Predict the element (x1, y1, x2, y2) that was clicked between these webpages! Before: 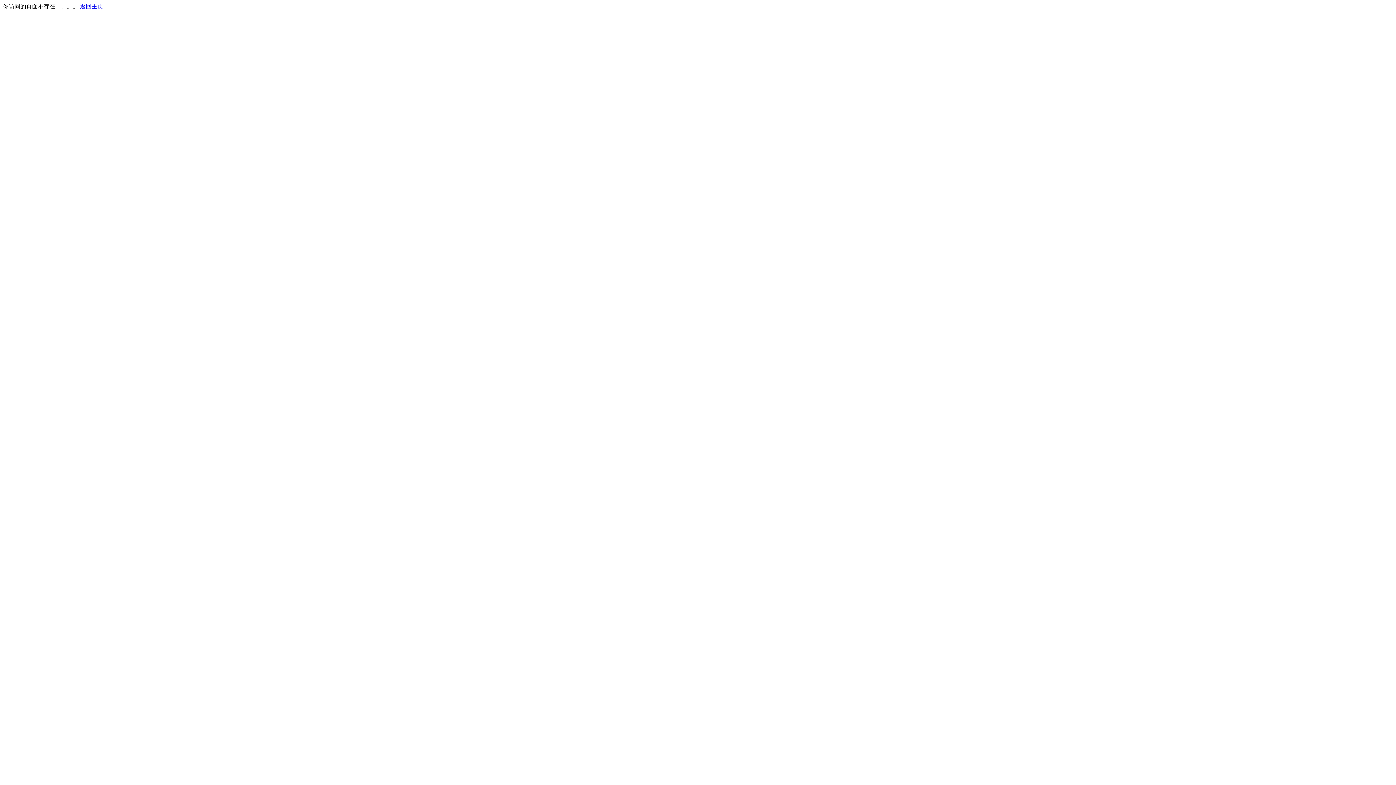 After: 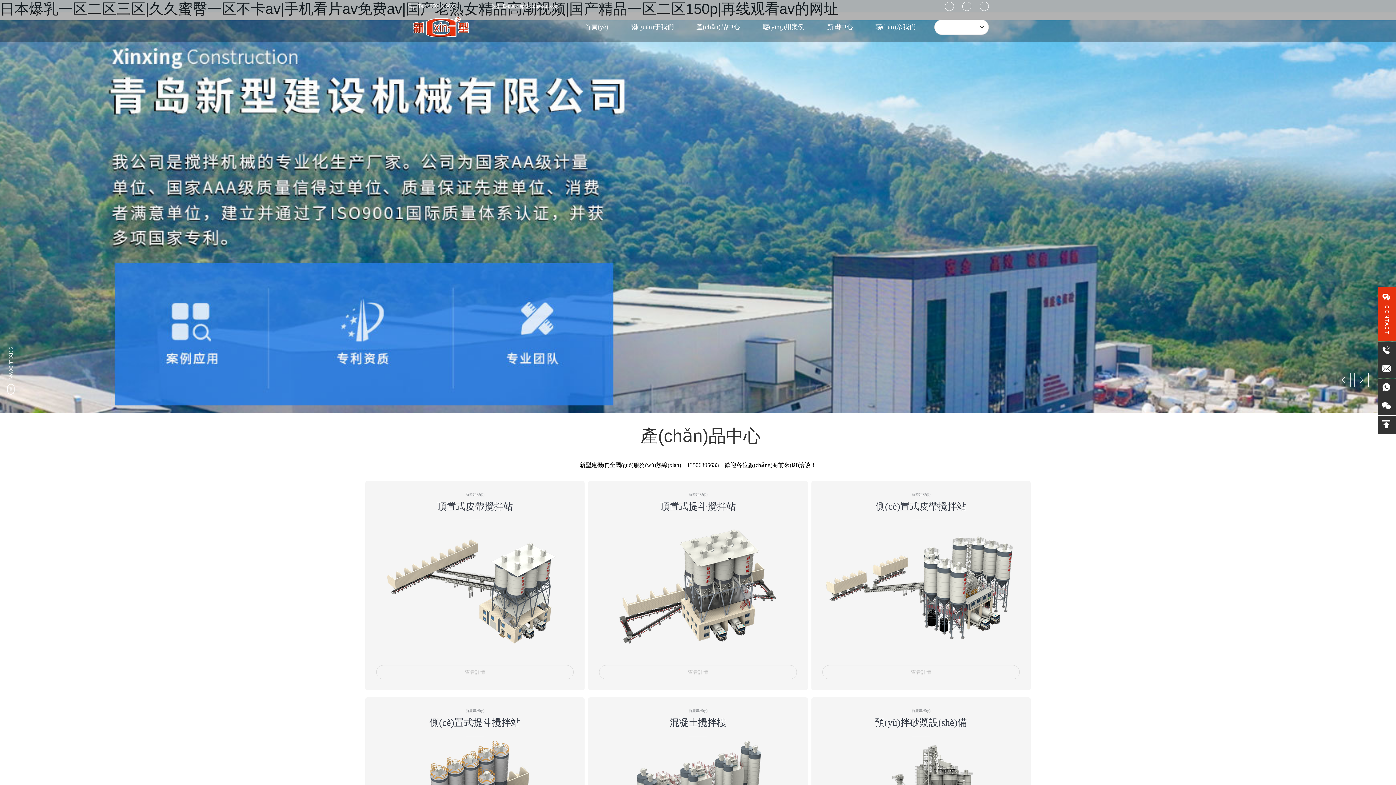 Action: label: 返回主页 bbox: (80, 3, 103, 9)